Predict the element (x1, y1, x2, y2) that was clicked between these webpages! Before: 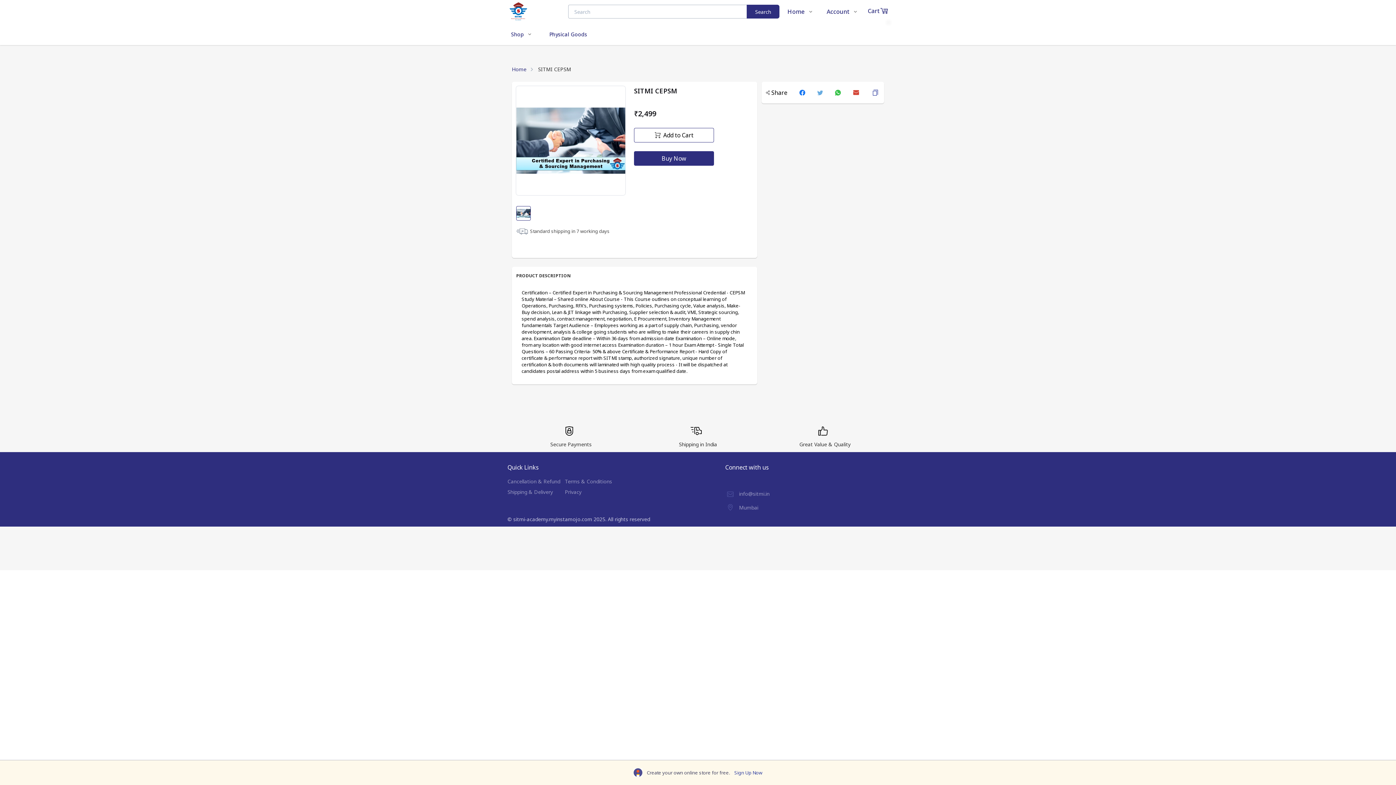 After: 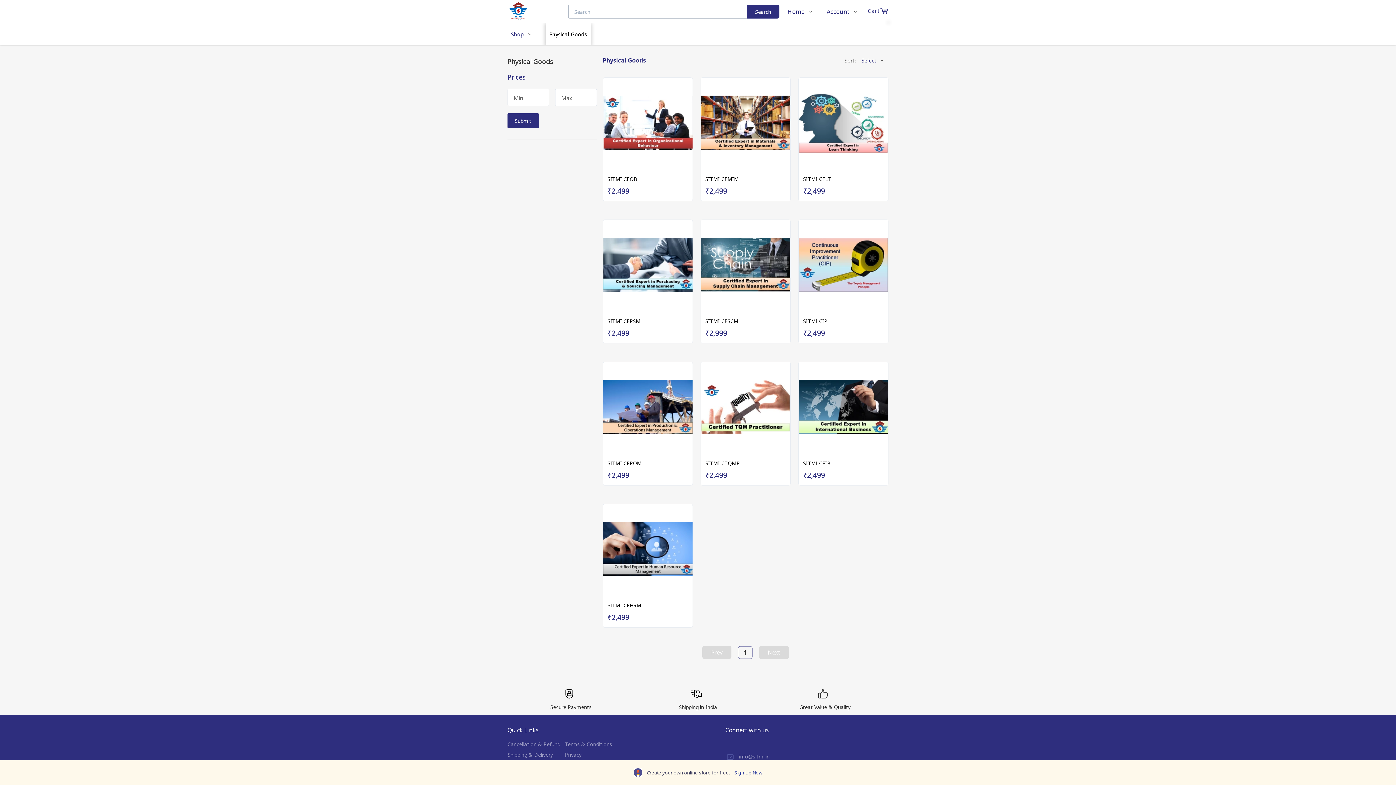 Action: label: Physical Goods bbox: (545, 23, 590, 45)